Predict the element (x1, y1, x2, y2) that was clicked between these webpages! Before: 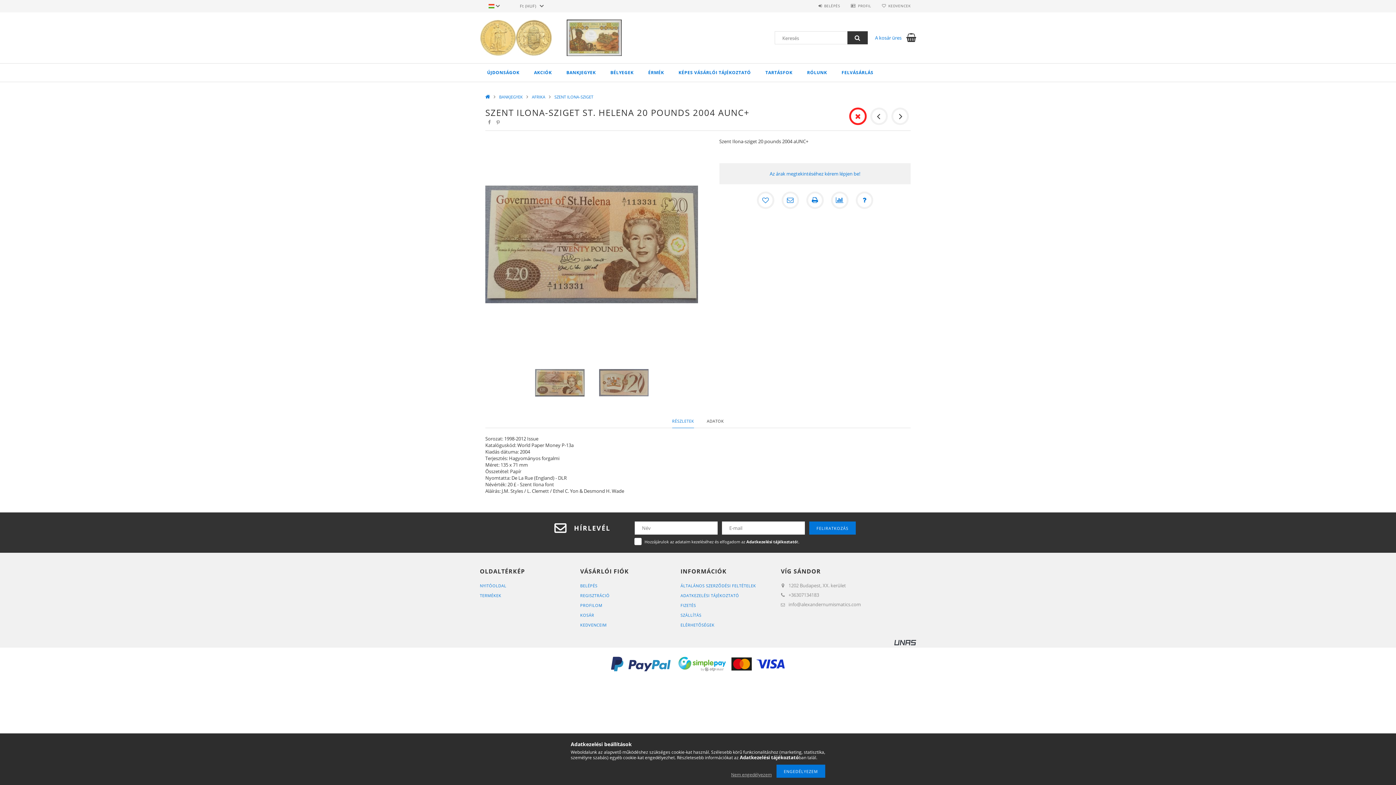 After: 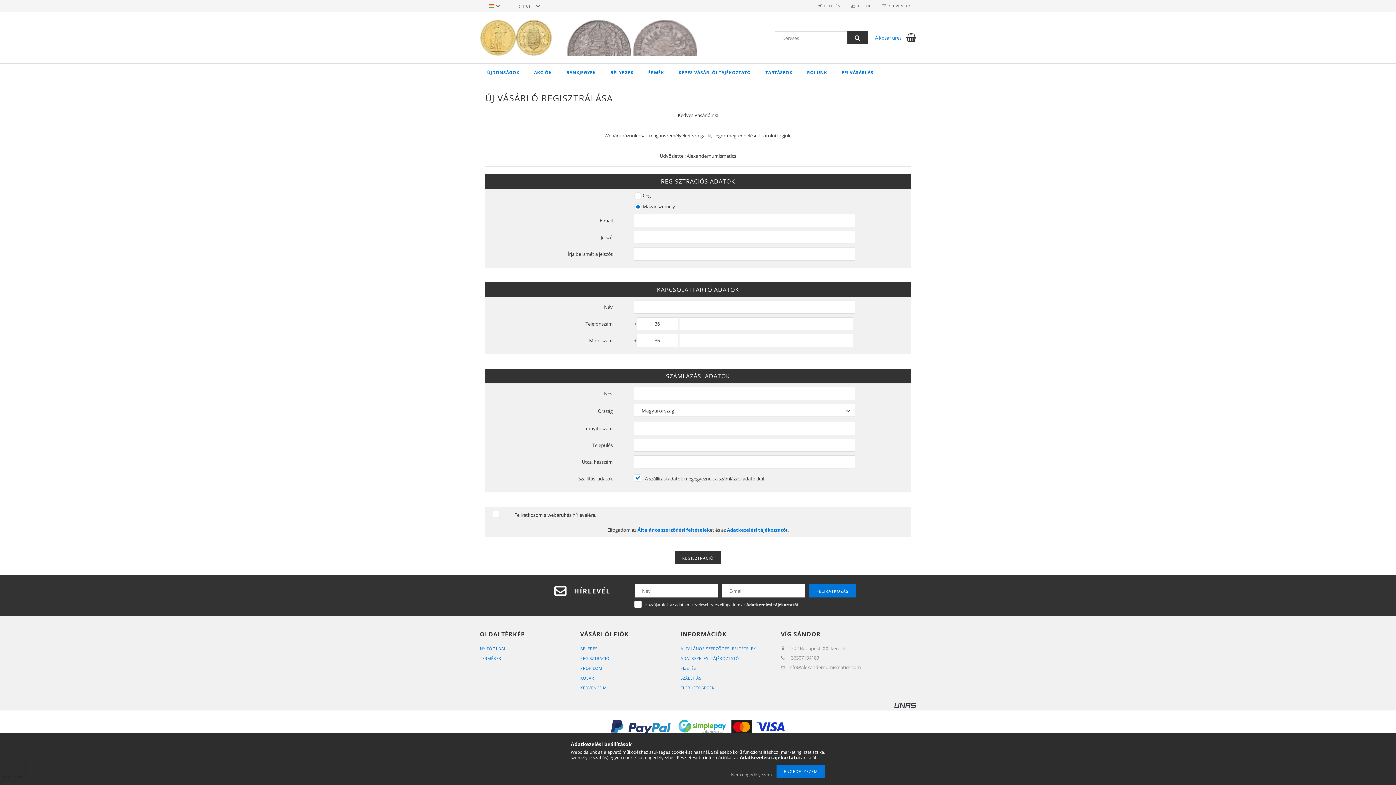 Action: bbox: (580, 593, 609, 598) label: REGISZTRÁCIÓ